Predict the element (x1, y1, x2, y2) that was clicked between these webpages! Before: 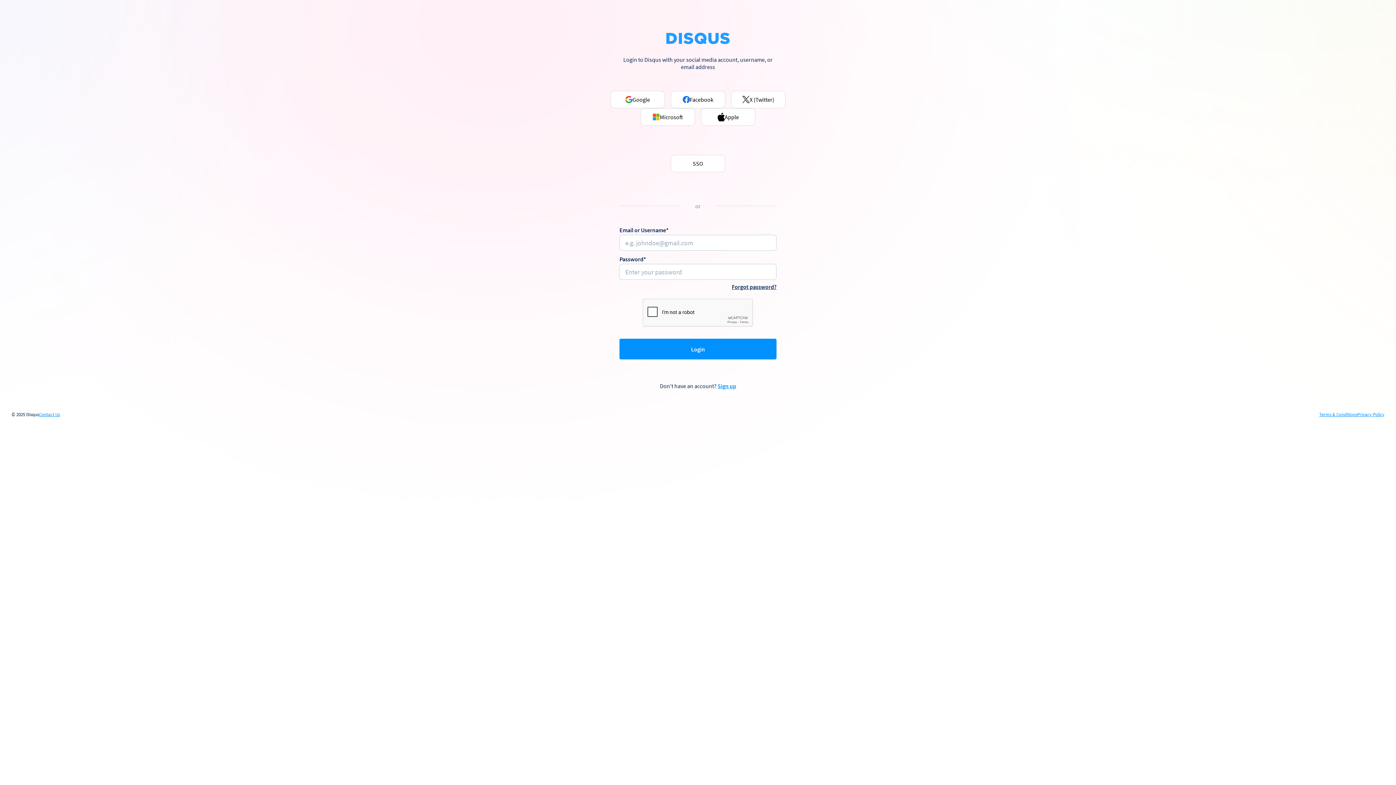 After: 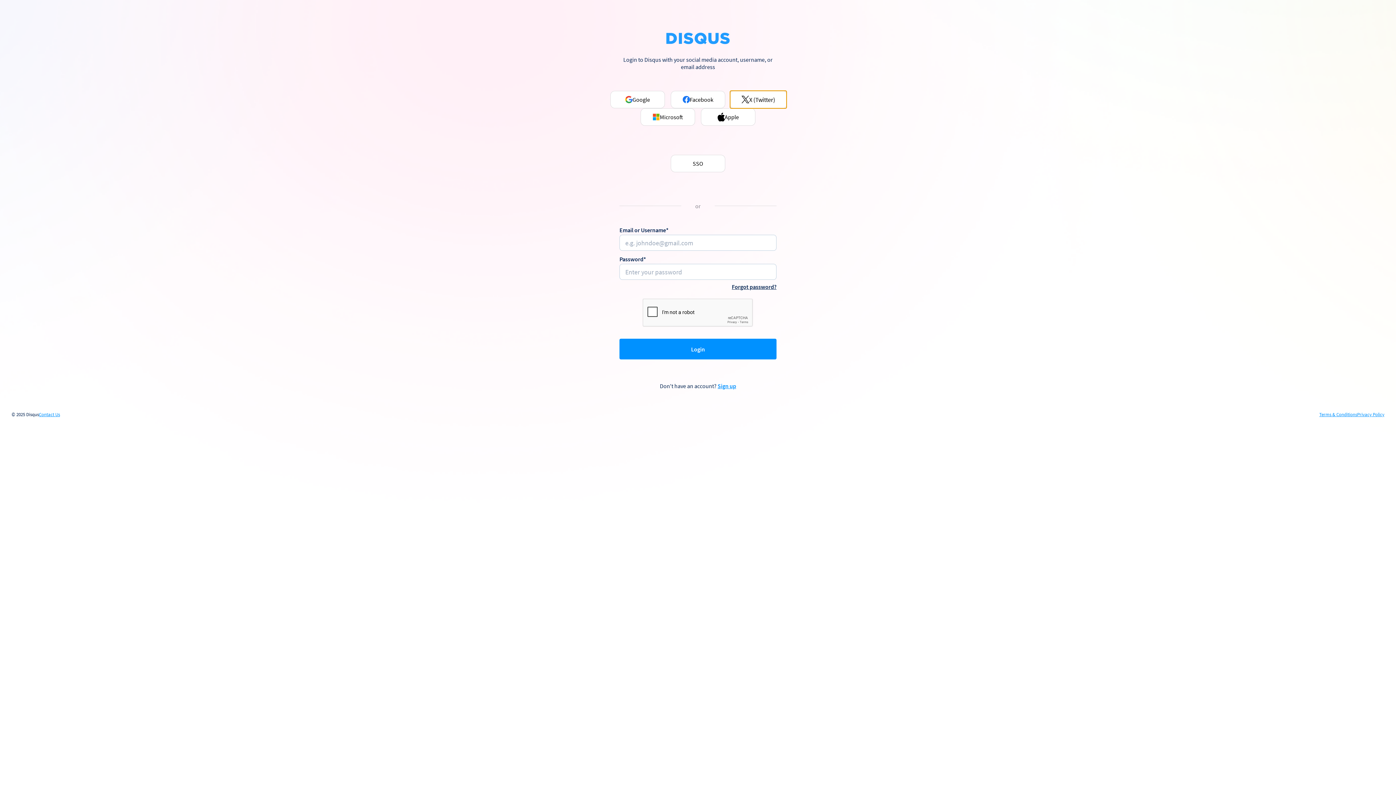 Action: label: X (Twitter) bbox: (731, 90, 785, 108)